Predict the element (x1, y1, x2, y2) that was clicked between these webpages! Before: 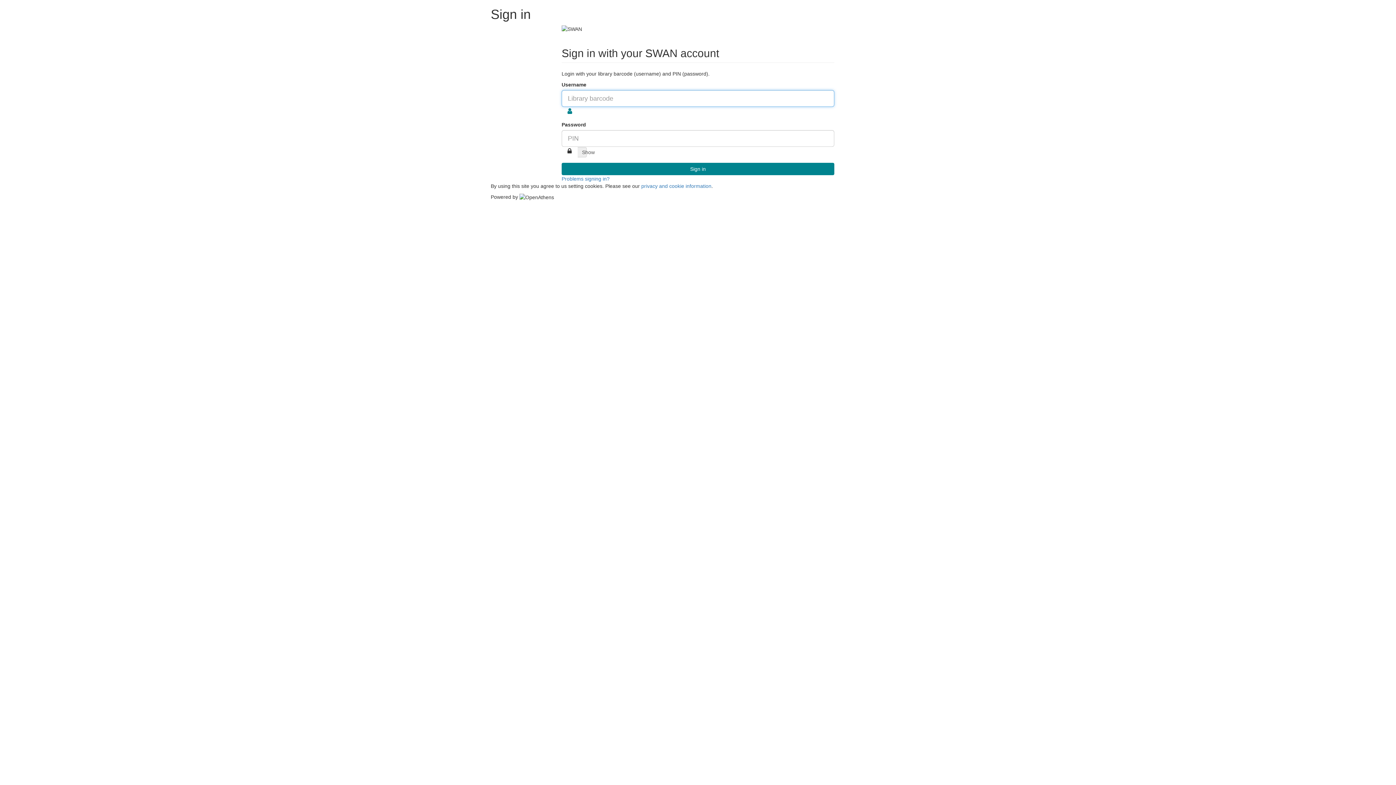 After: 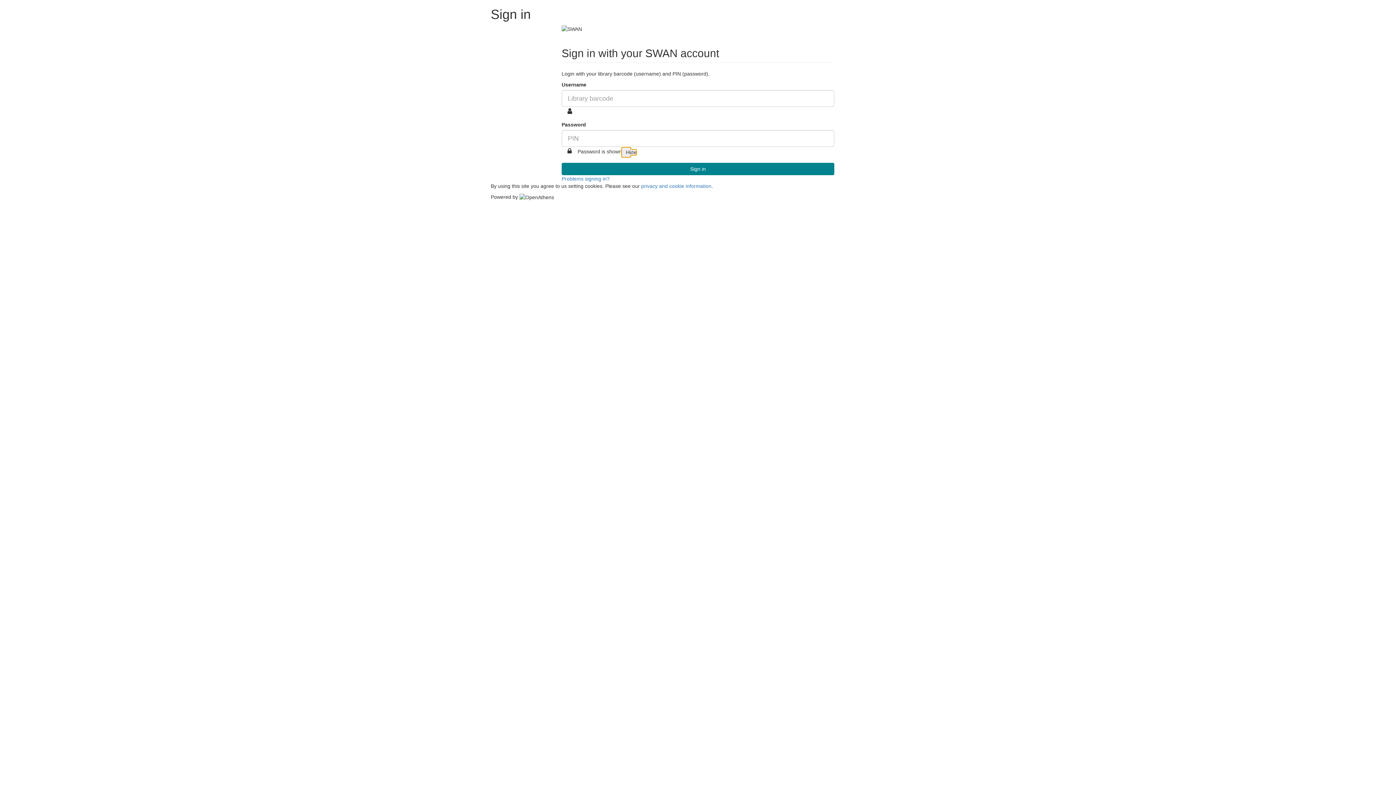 Action: label: Show password bbox: (577, 147, 586, 157)